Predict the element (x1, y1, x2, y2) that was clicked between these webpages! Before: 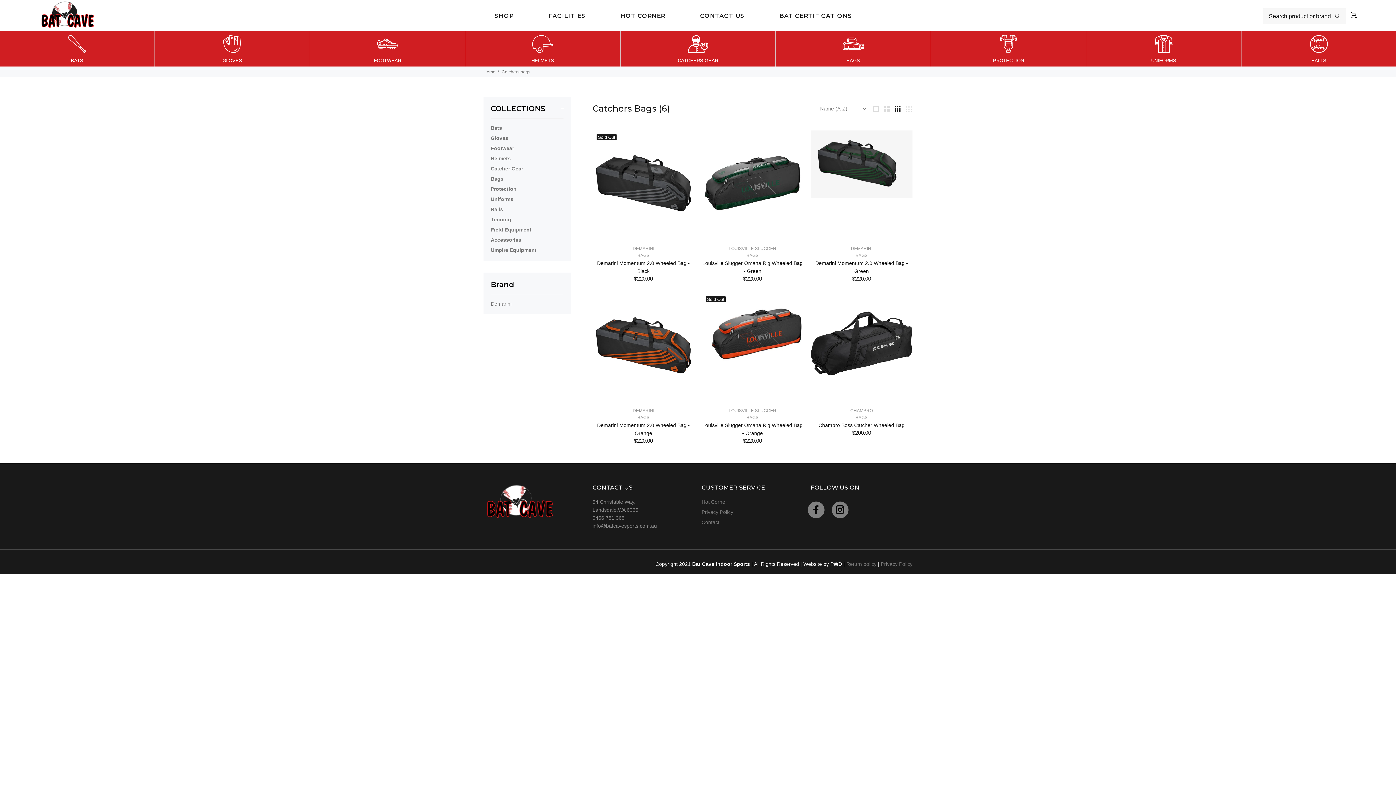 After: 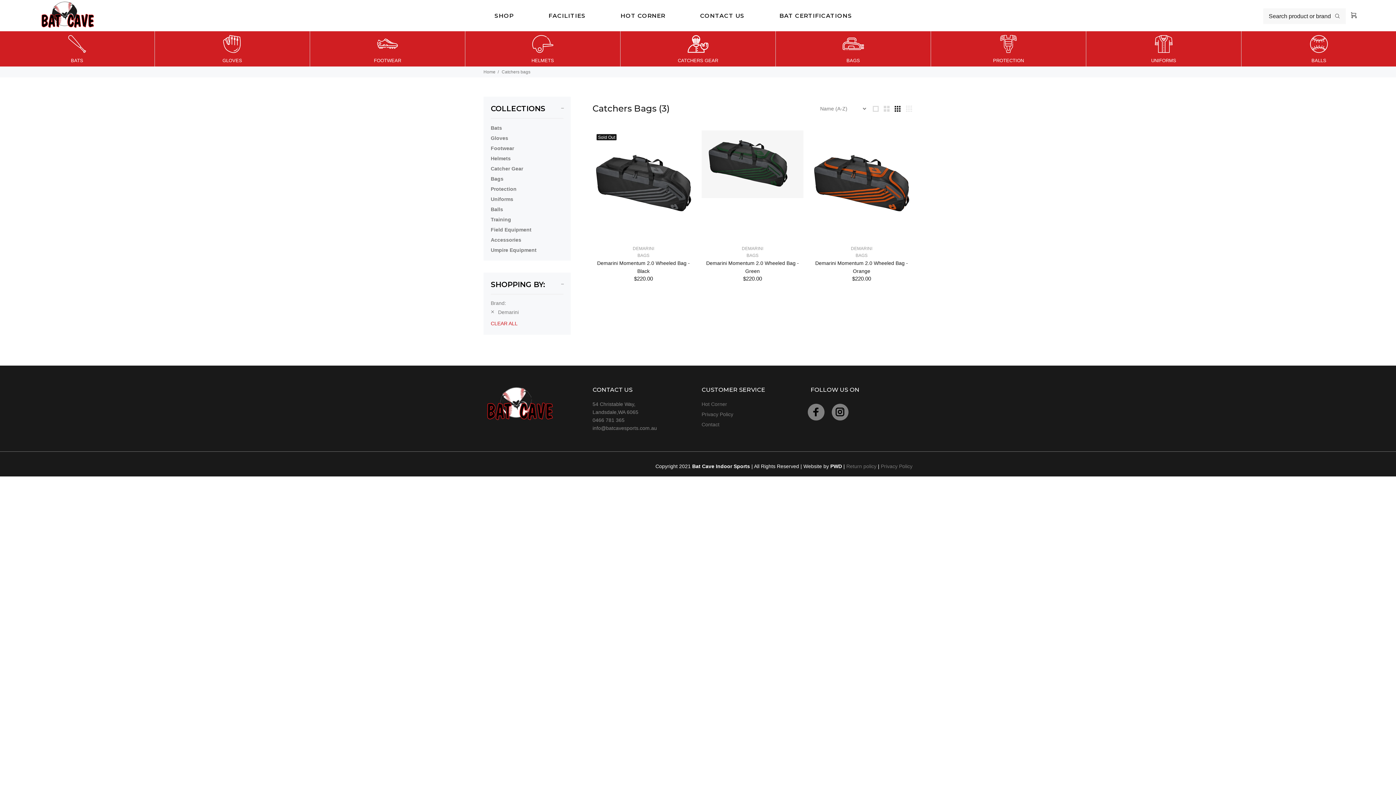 Action: label: Demarini bbox: (490, 298, 563, 307)